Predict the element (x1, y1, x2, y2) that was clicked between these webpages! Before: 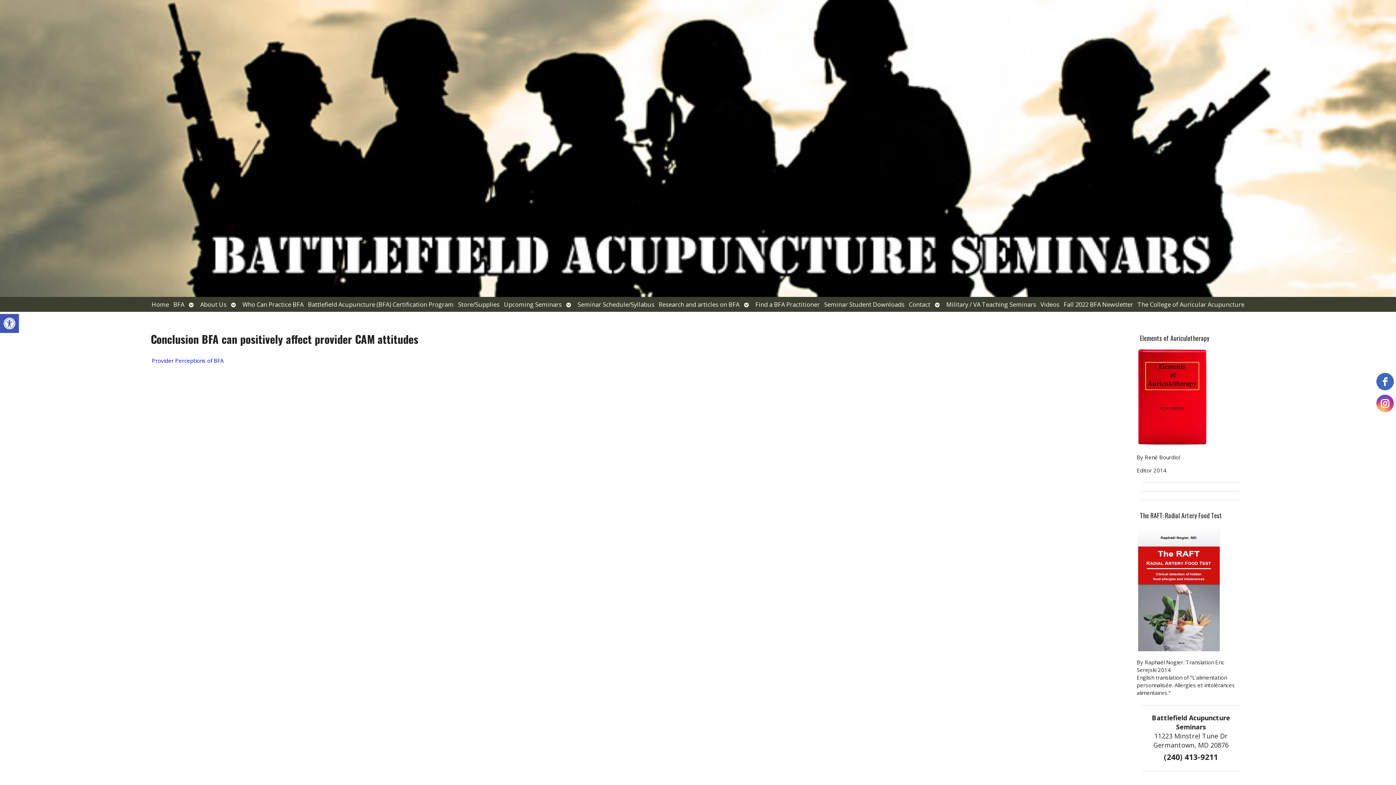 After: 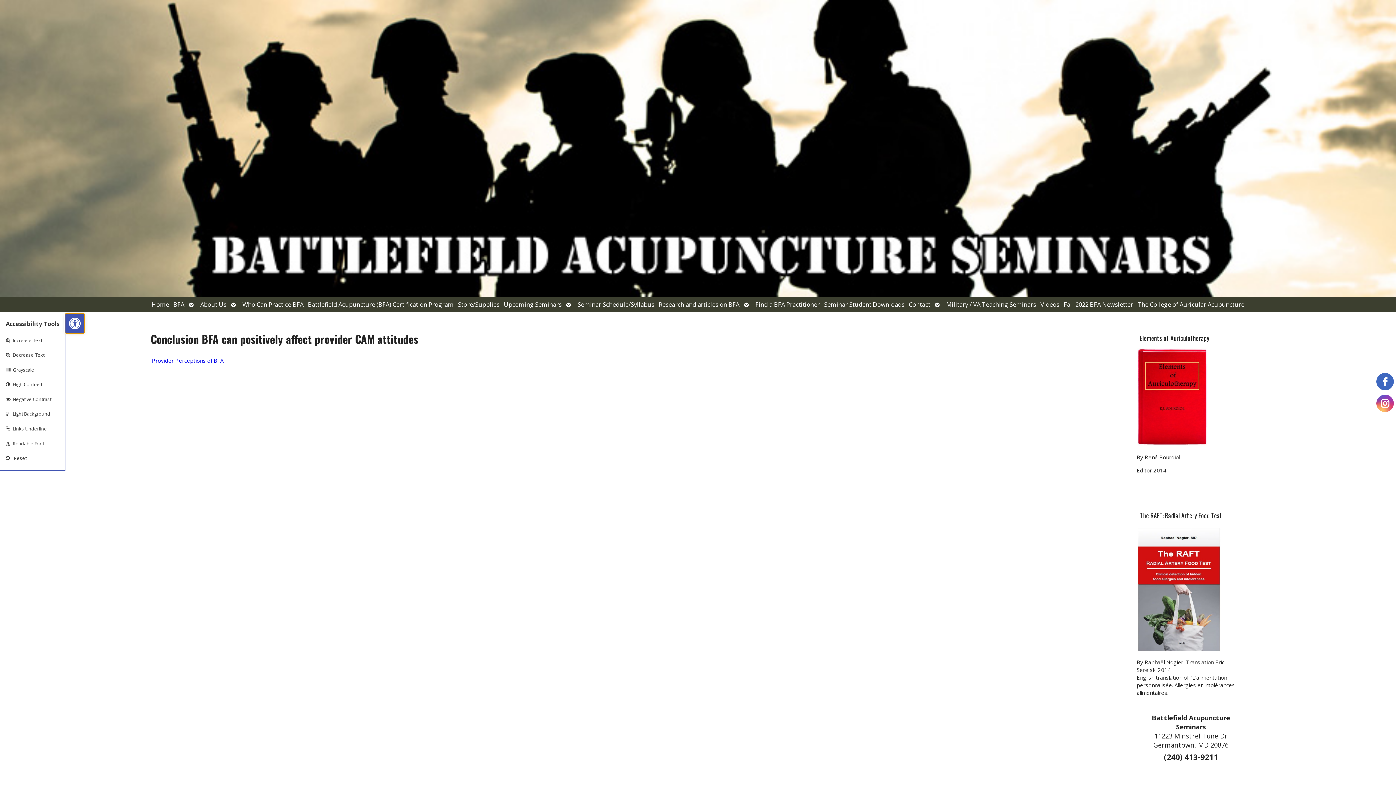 Action: bbox: (0, 314, 18, 333) label: Open toolbar